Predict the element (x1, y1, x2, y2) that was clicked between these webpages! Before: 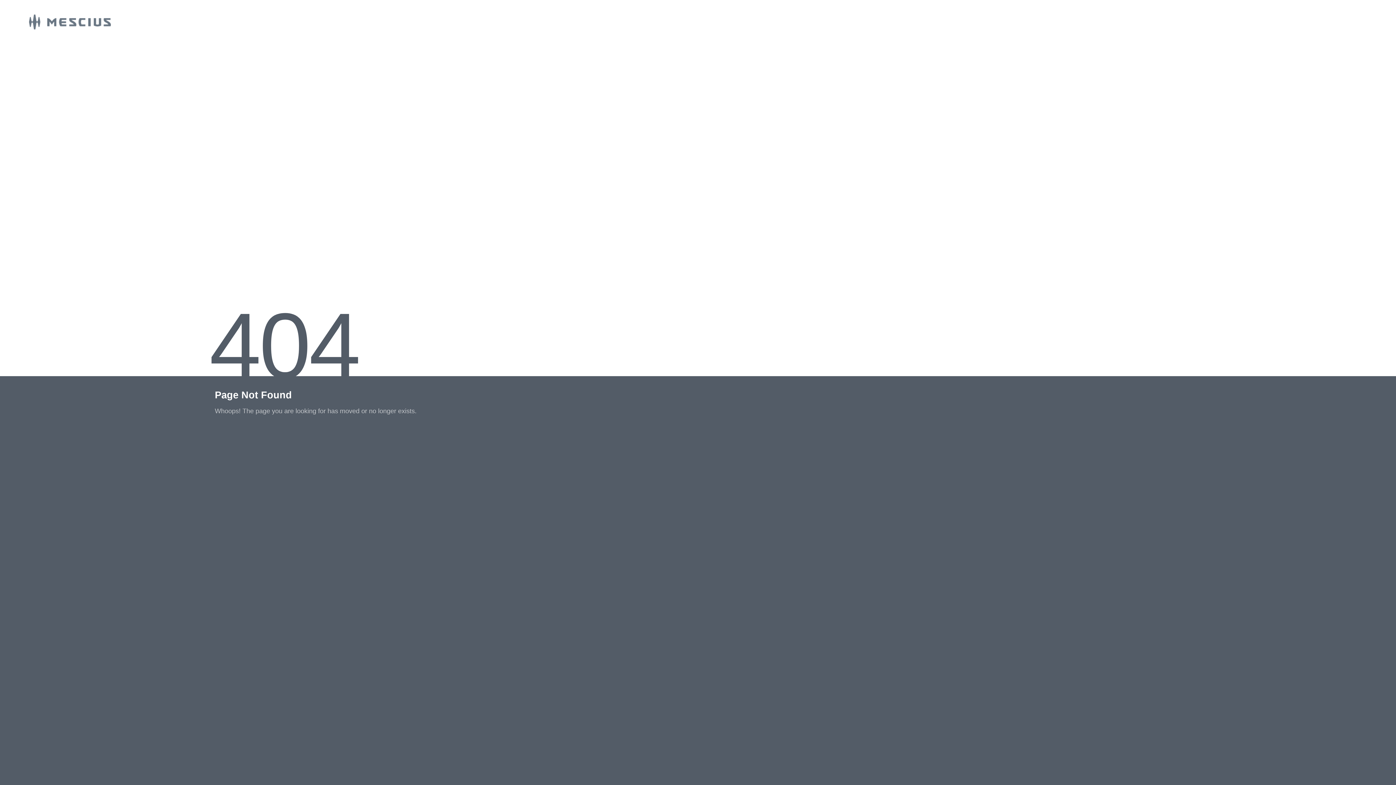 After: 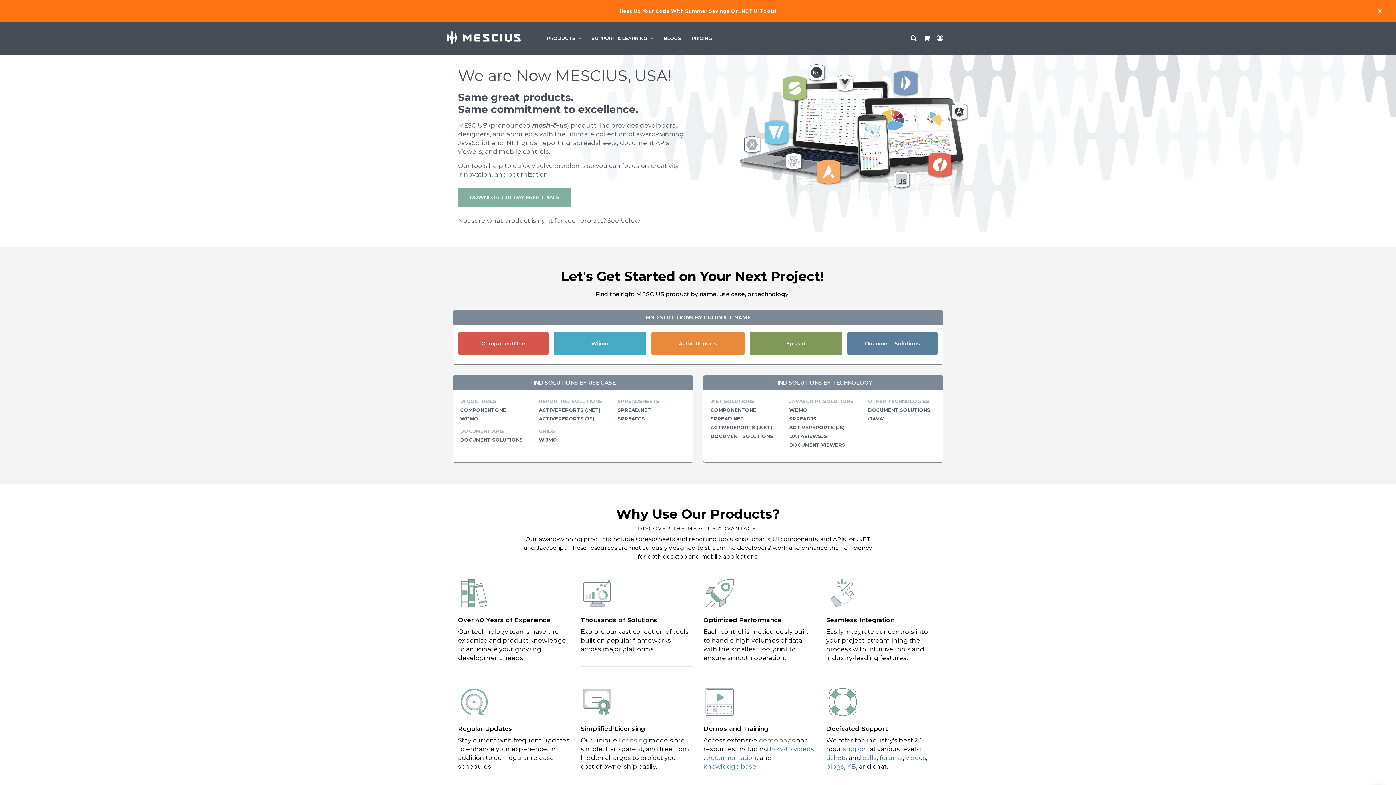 Action: bbox: (0, 23, 110, 30)